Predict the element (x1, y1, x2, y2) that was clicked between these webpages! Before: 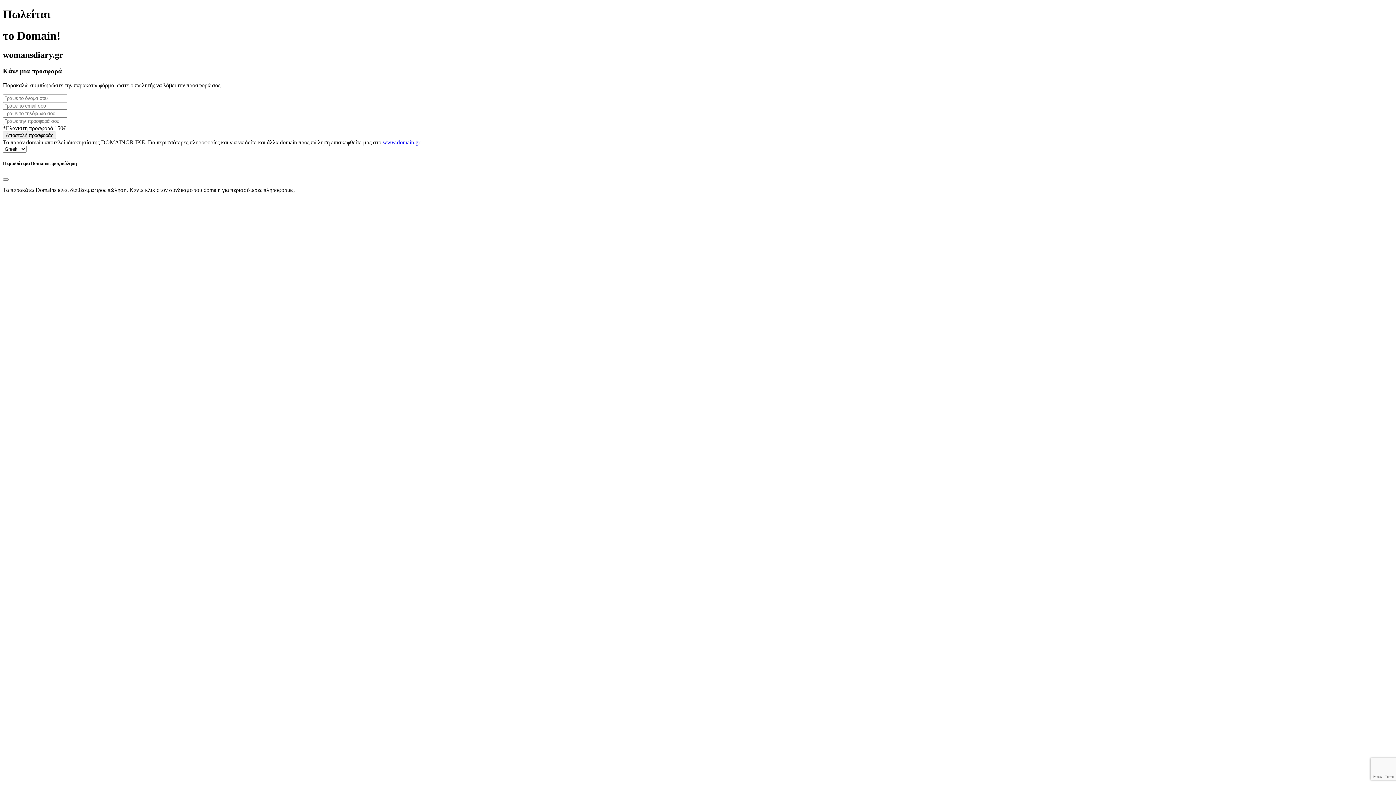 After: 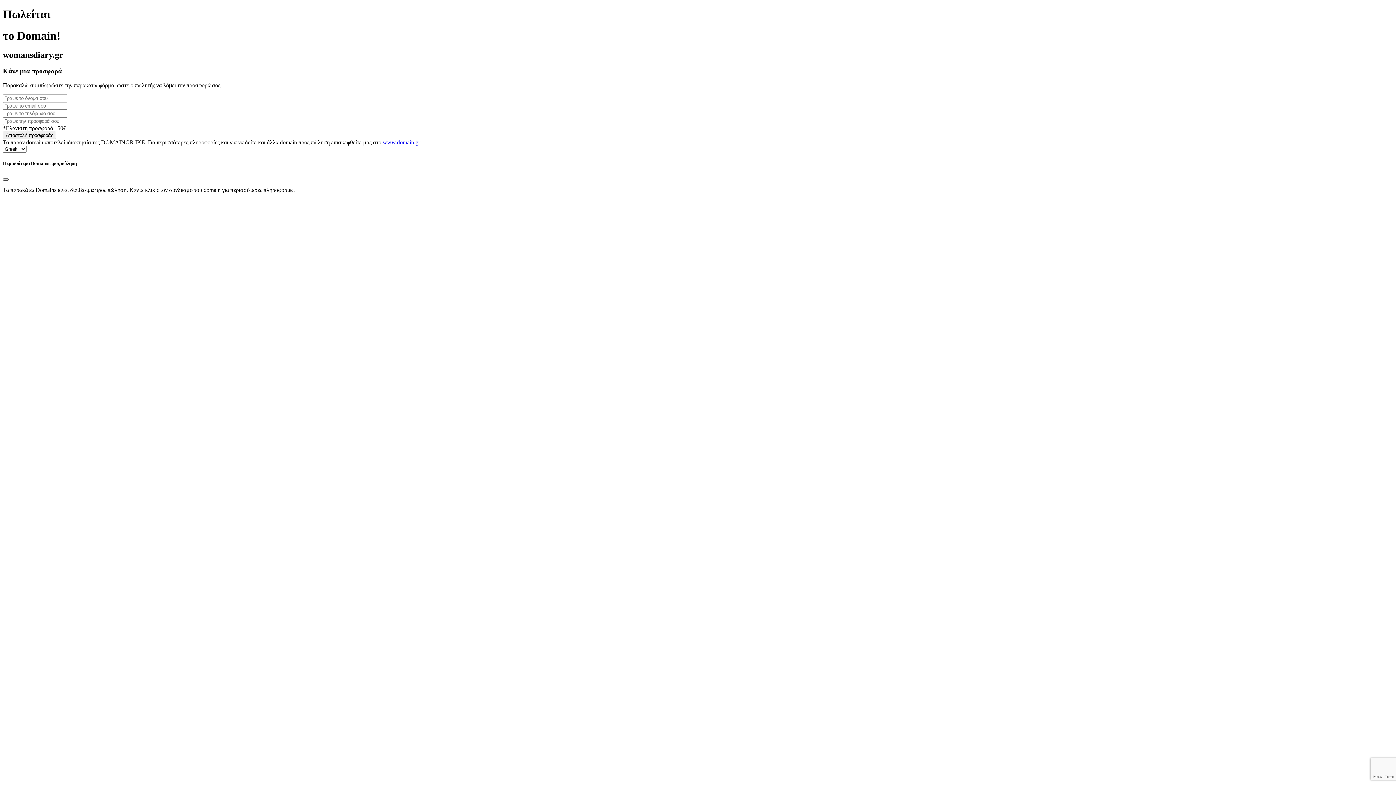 Action: label: Close bbox: (2, 178, 8, 180)